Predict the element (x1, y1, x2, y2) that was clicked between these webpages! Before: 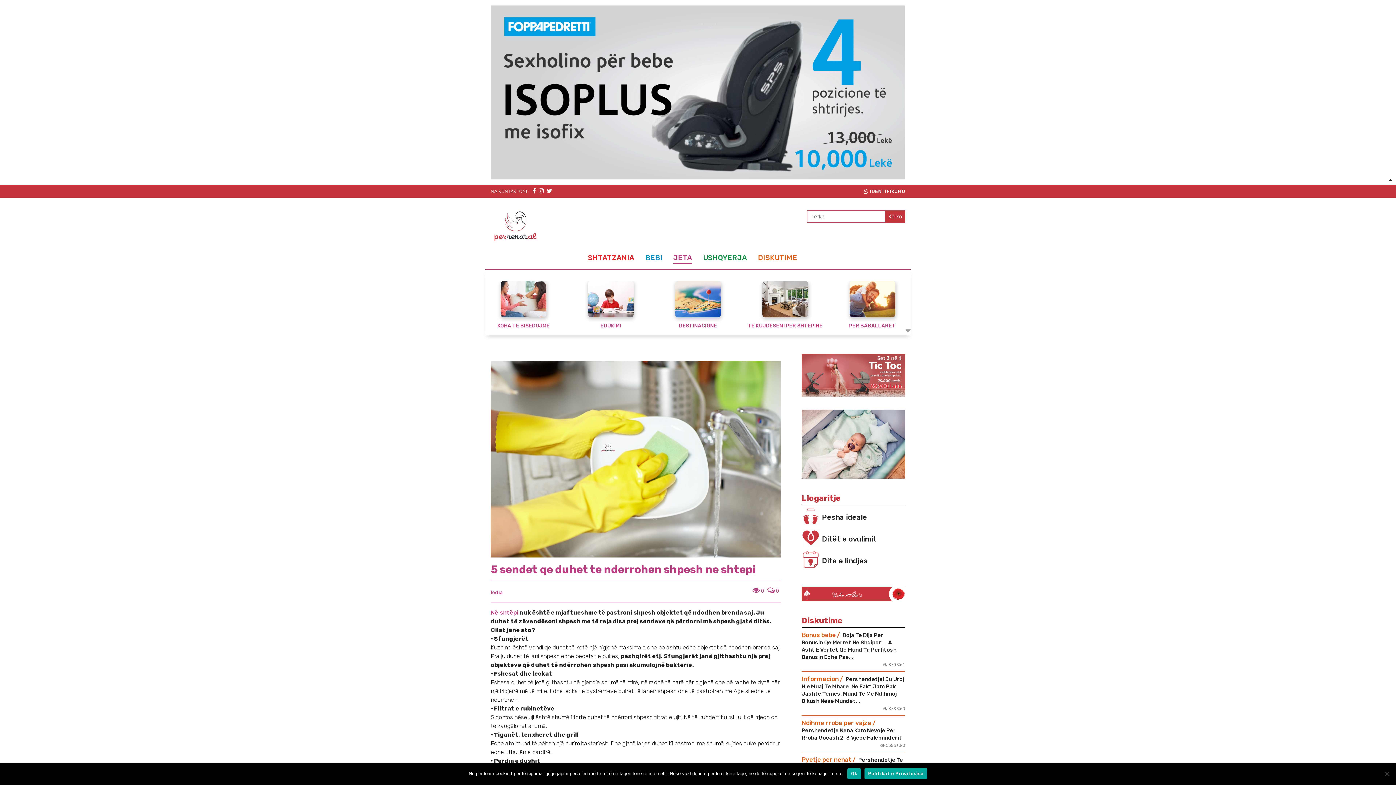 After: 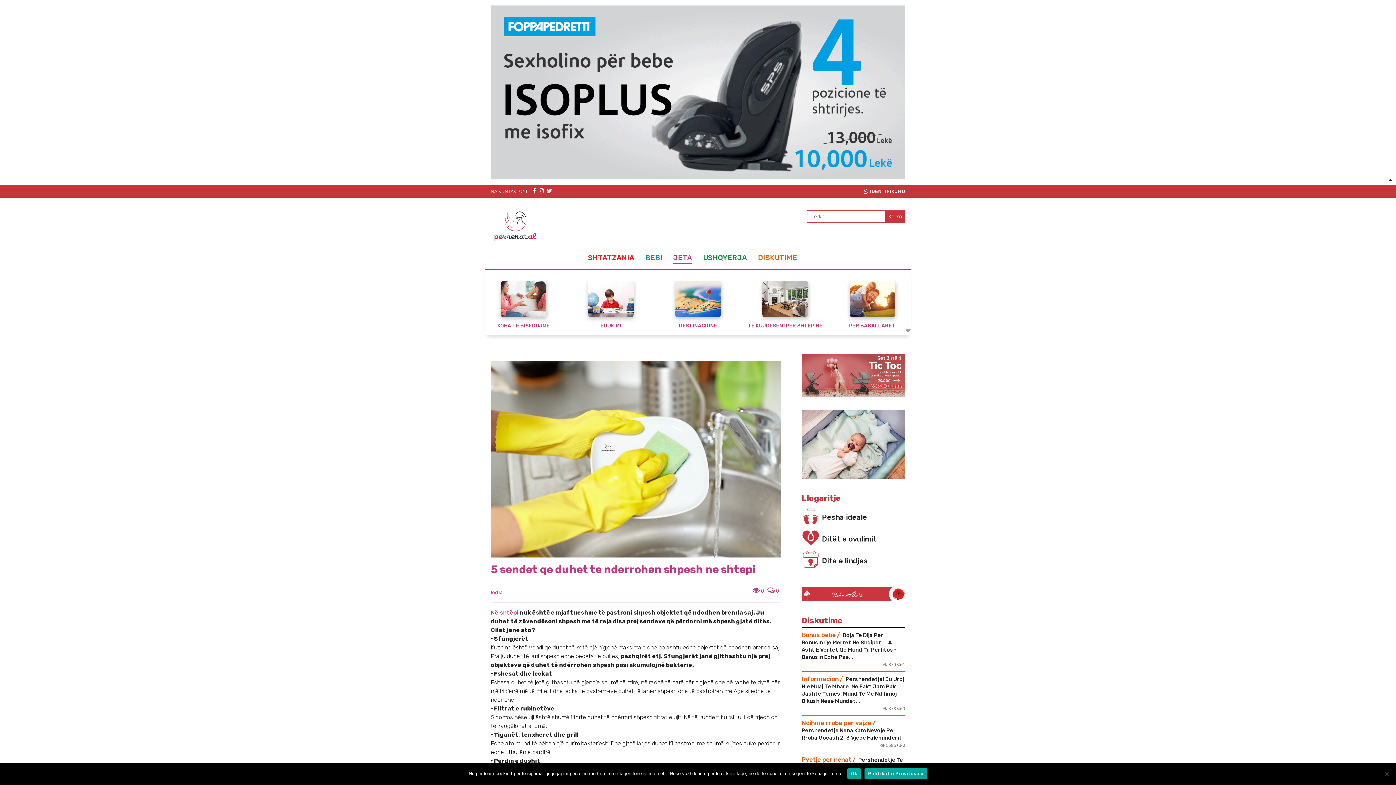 Action: bbox: (490, 589, 503, 595) label: ledia